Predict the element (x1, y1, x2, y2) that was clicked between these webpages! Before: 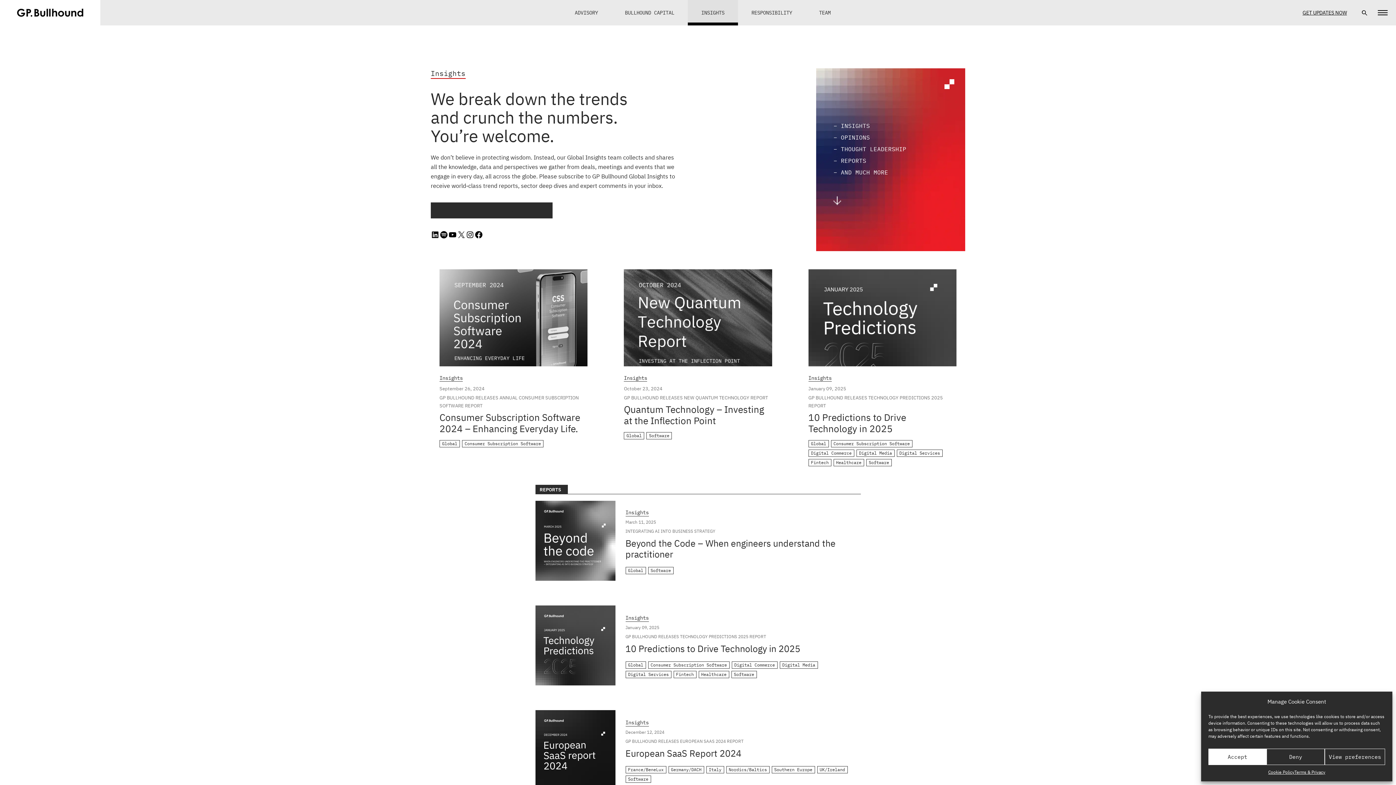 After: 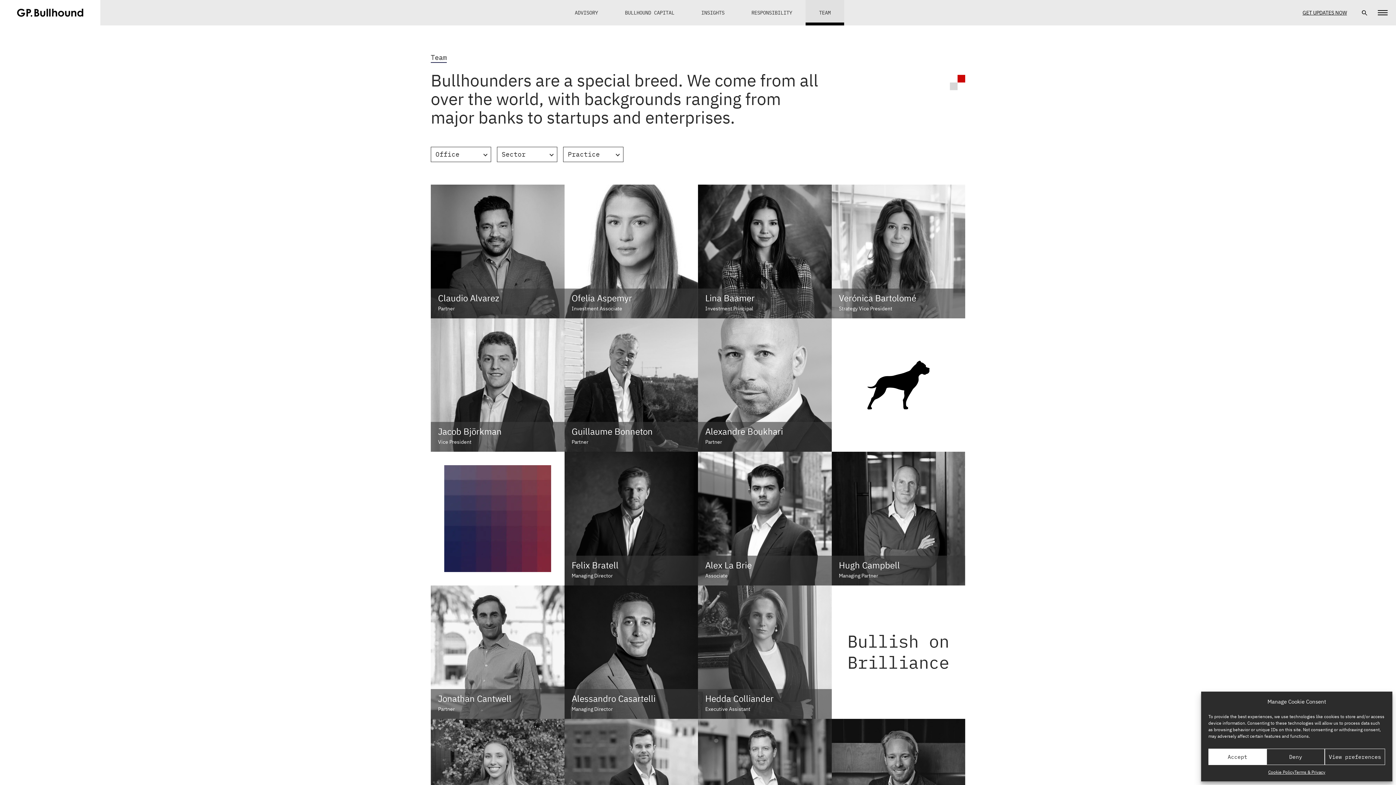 Action: label: TEAM bbox: (805, 0, 844, 25)